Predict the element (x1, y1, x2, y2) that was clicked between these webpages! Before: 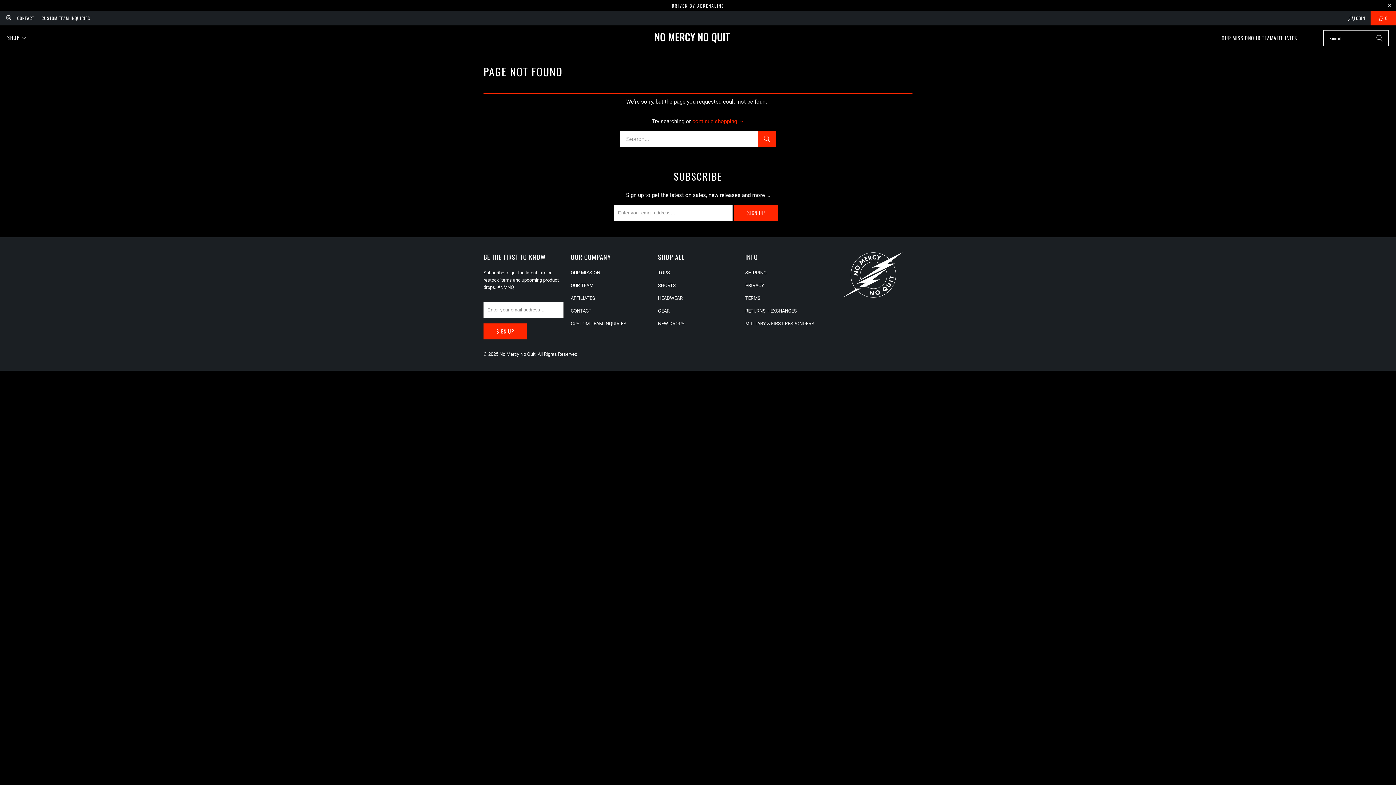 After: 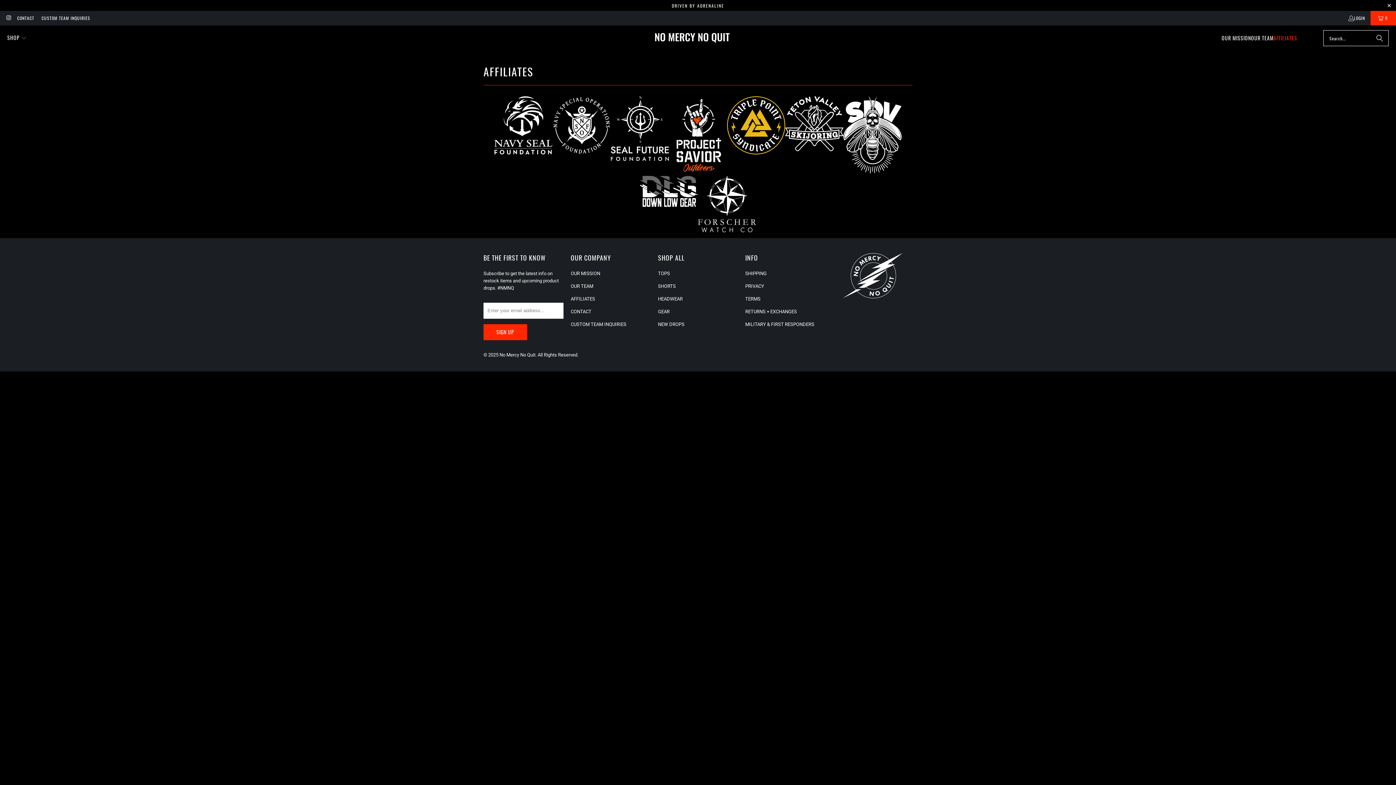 Action: bbox: (1273, 29, 1297, 47) label: AFFILIATES